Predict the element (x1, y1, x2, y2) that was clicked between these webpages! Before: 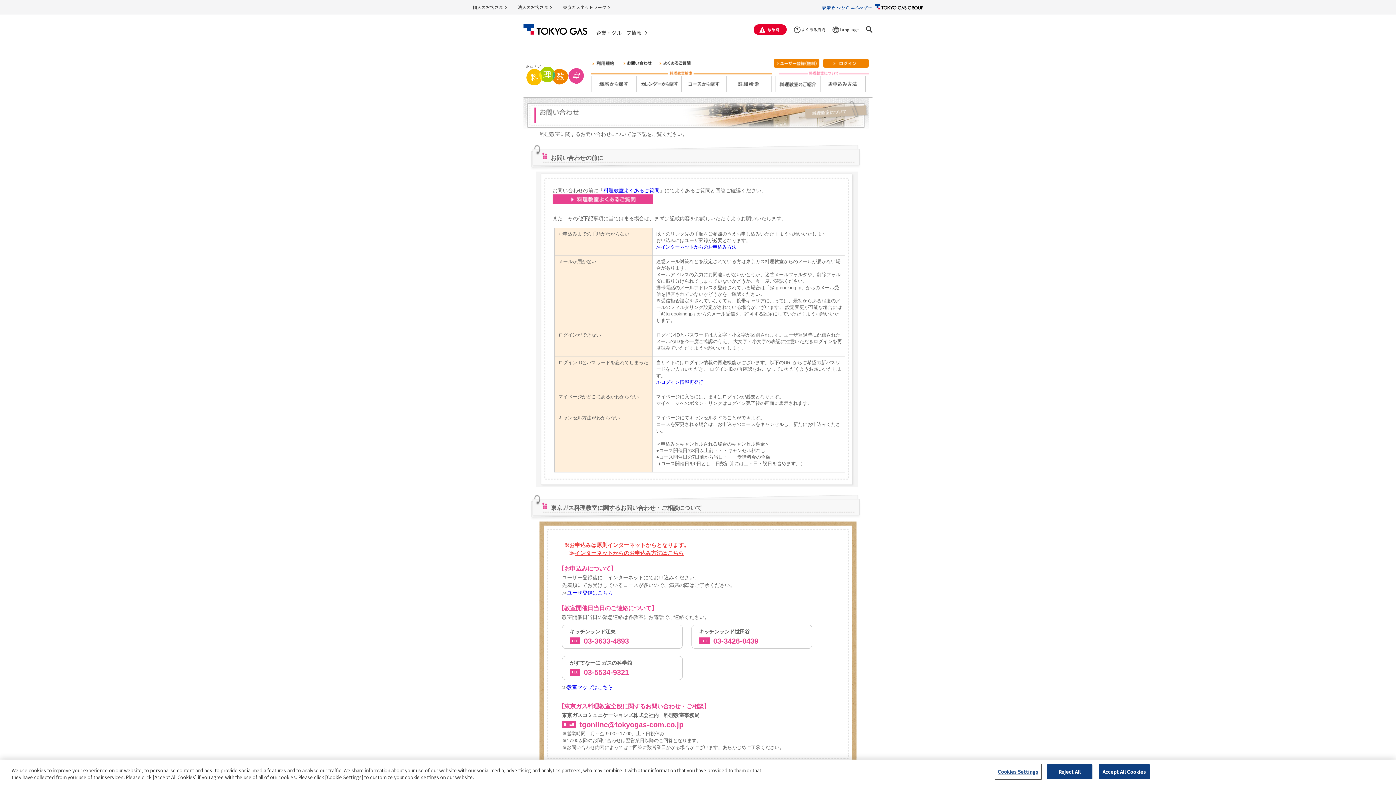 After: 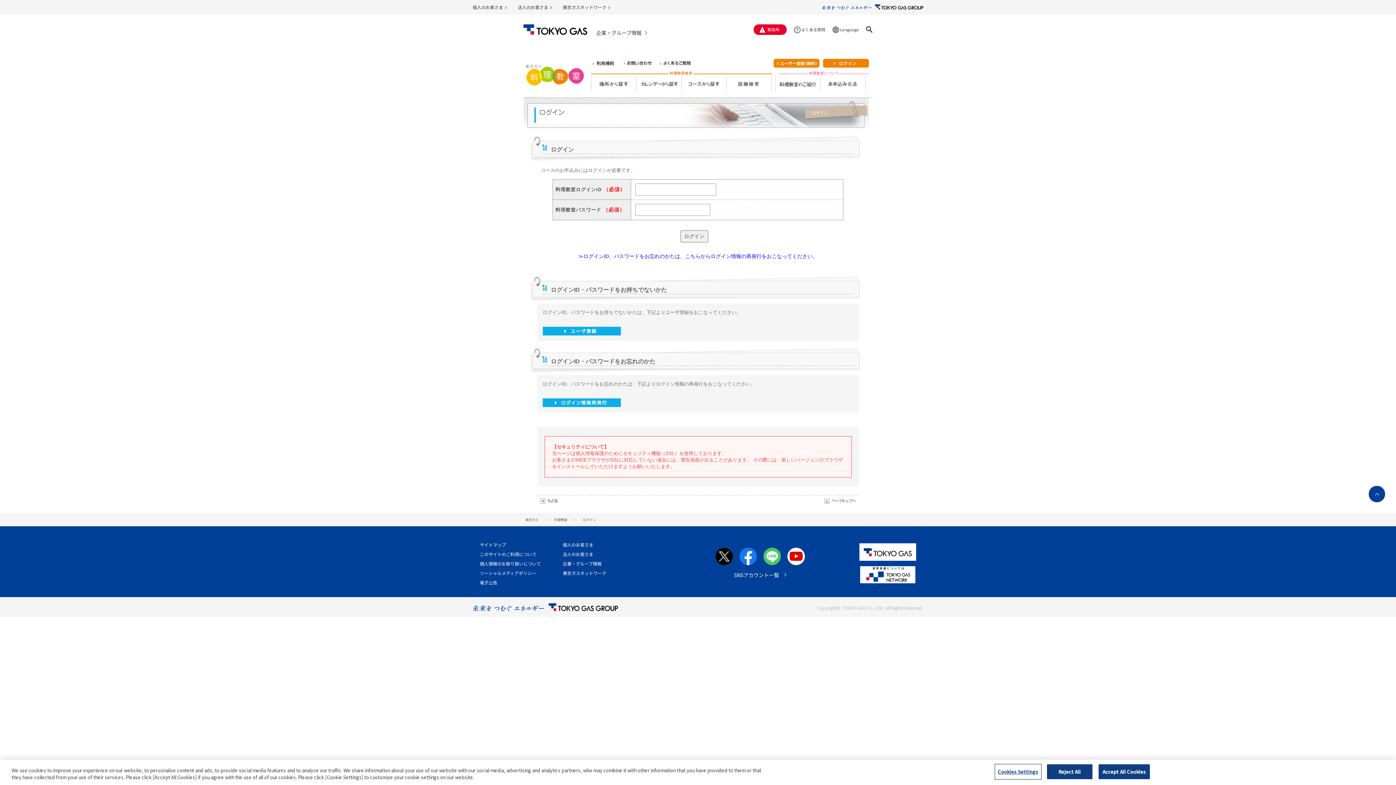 Action: bbox: (823, 58, 869, 67)